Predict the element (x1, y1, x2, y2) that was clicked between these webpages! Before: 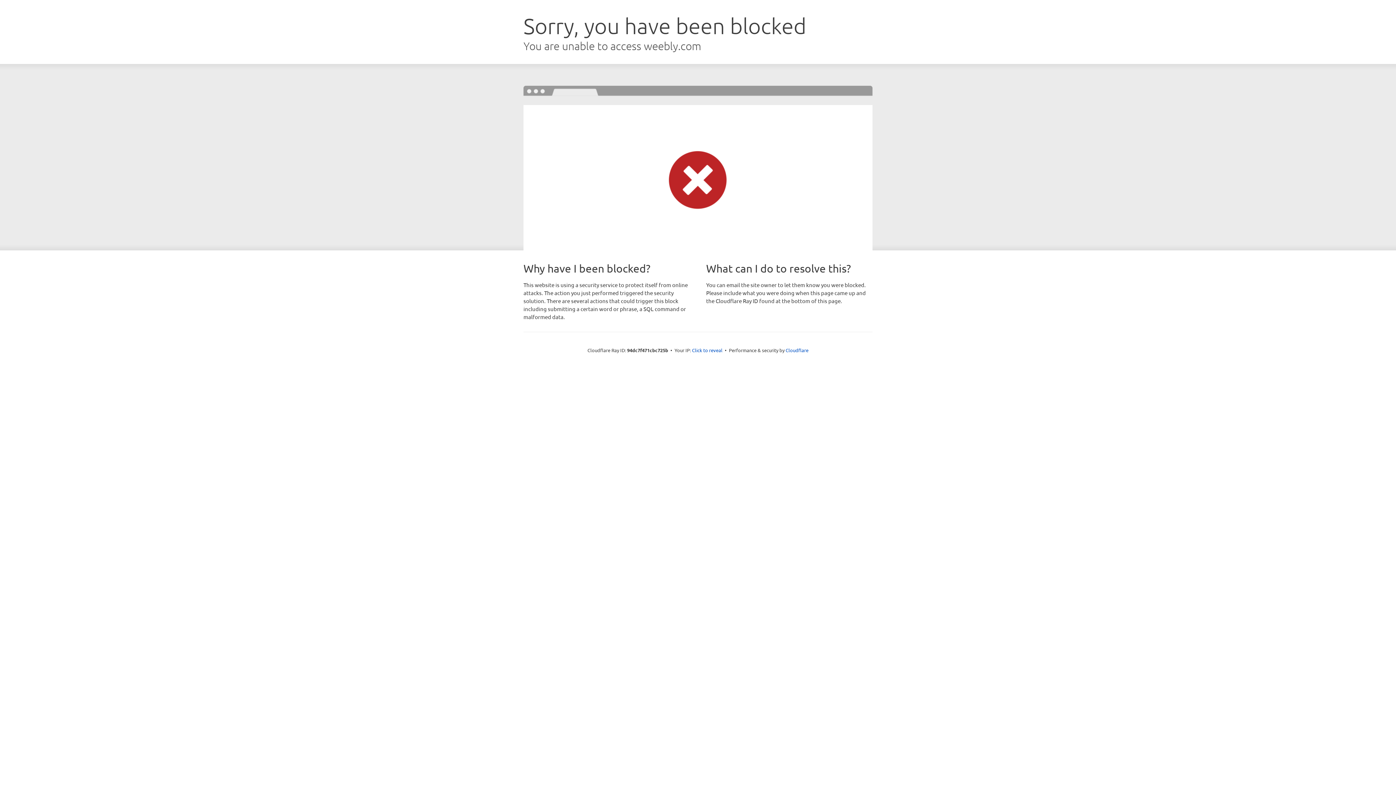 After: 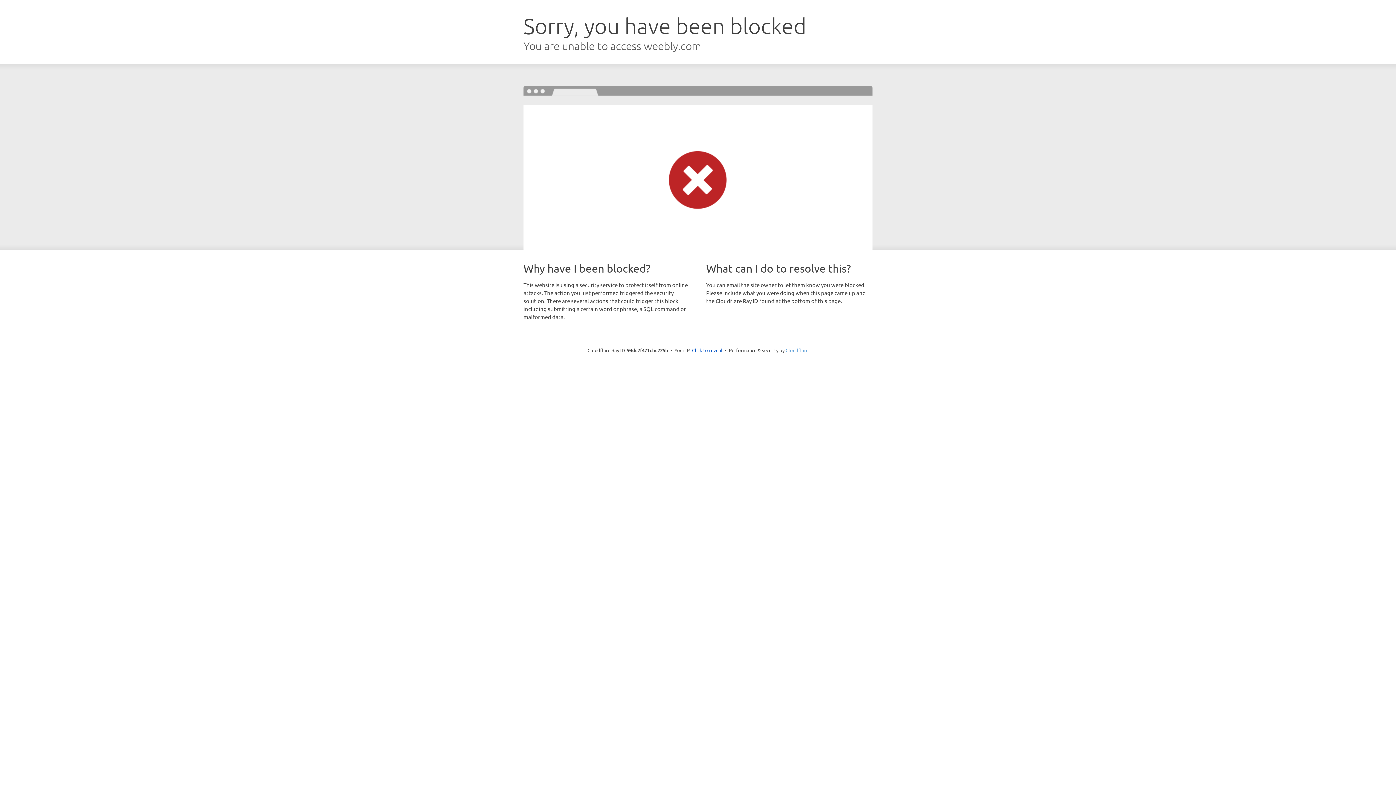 Action: label: Cloudflare bbox: (785, 347, 808, 353)